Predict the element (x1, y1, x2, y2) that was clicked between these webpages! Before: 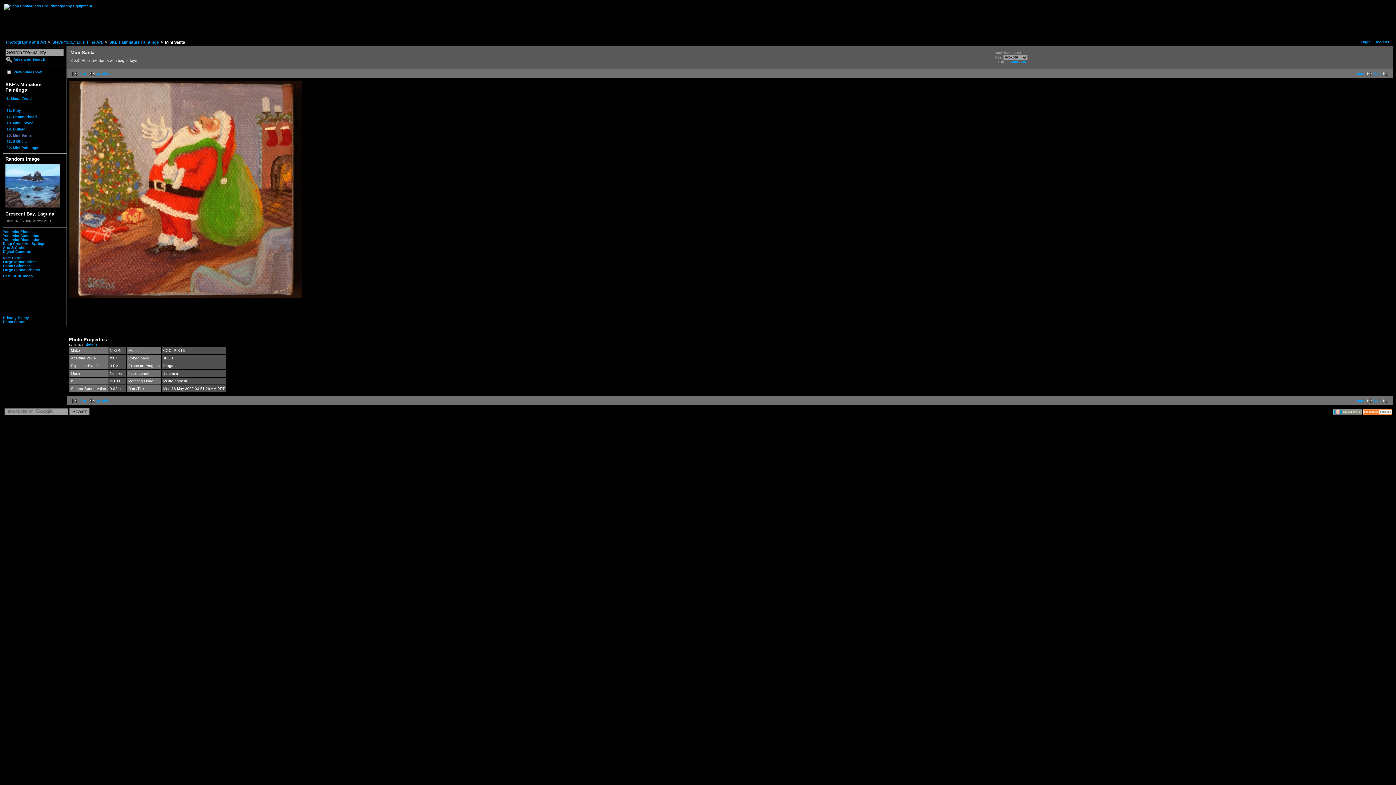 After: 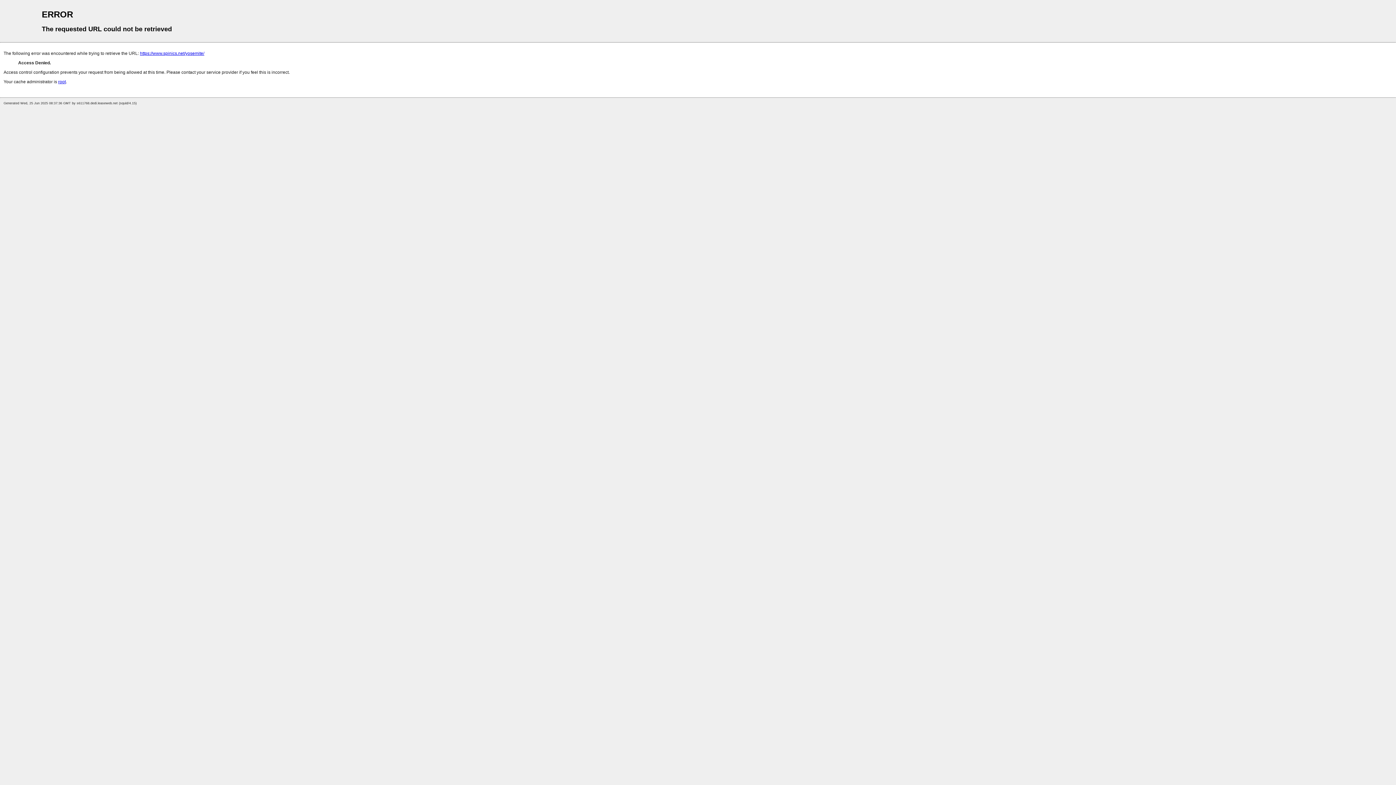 Action: label: Yosemite Photos bbox: (2, 229, 32, 233)